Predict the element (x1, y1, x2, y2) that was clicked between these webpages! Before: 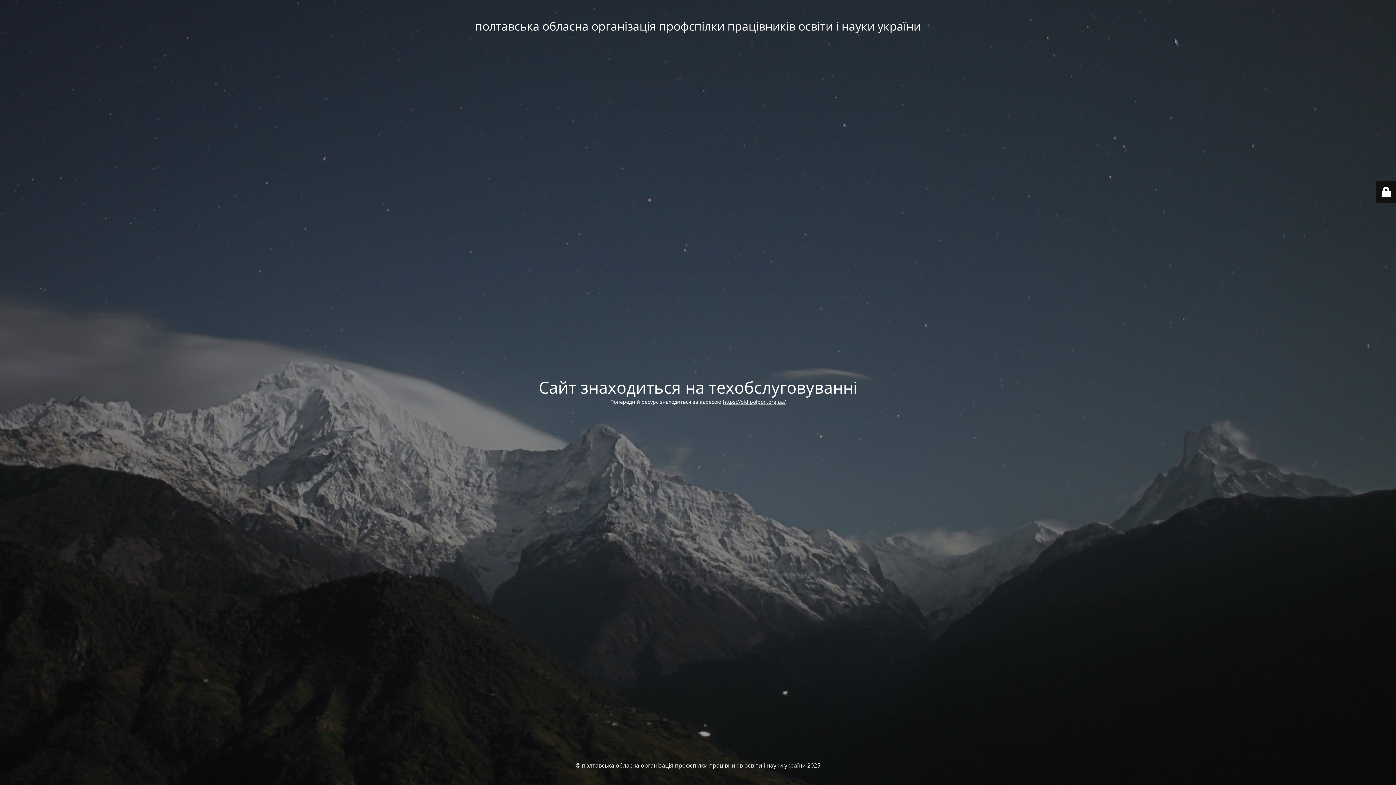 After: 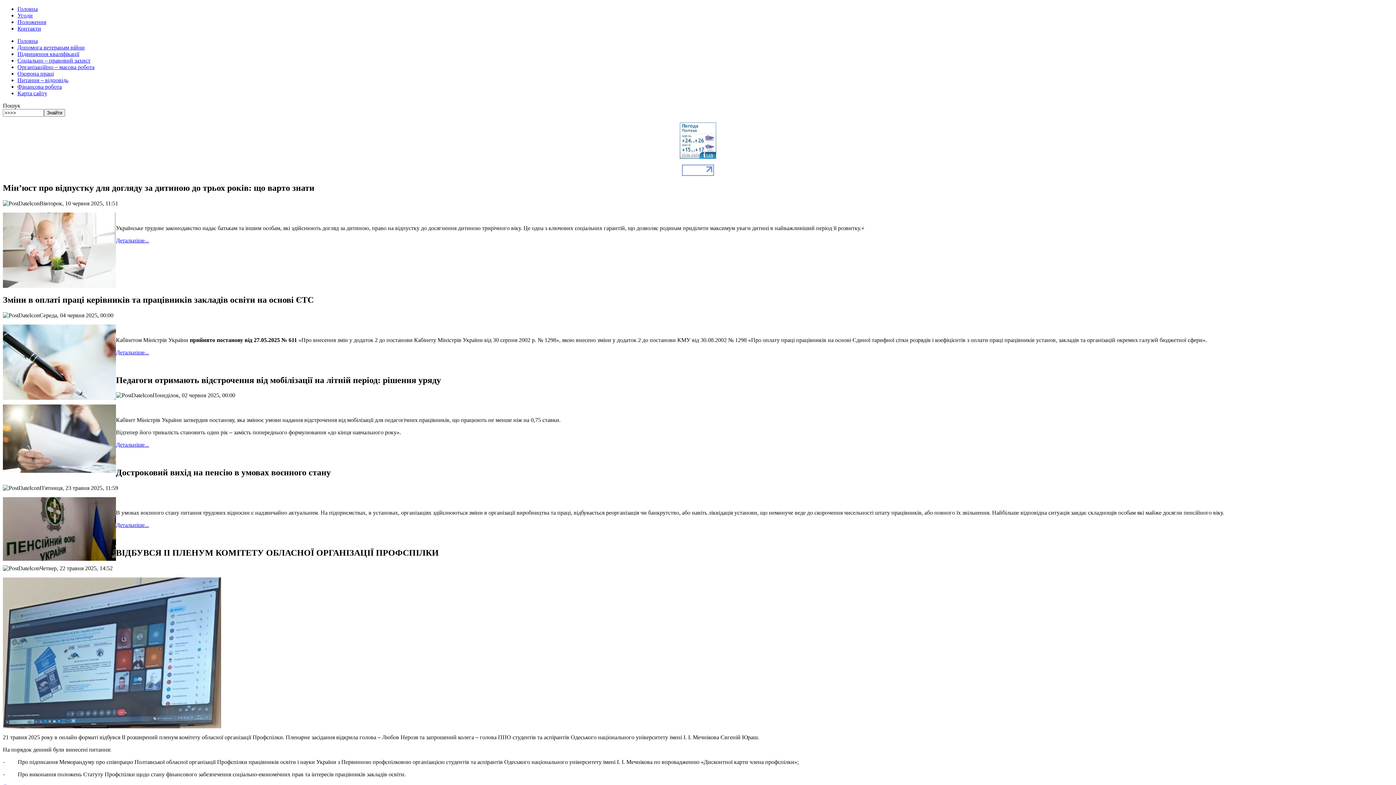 Action: bbox: (723, 398, 786, 405) label: https://old.polpon.org.ua/